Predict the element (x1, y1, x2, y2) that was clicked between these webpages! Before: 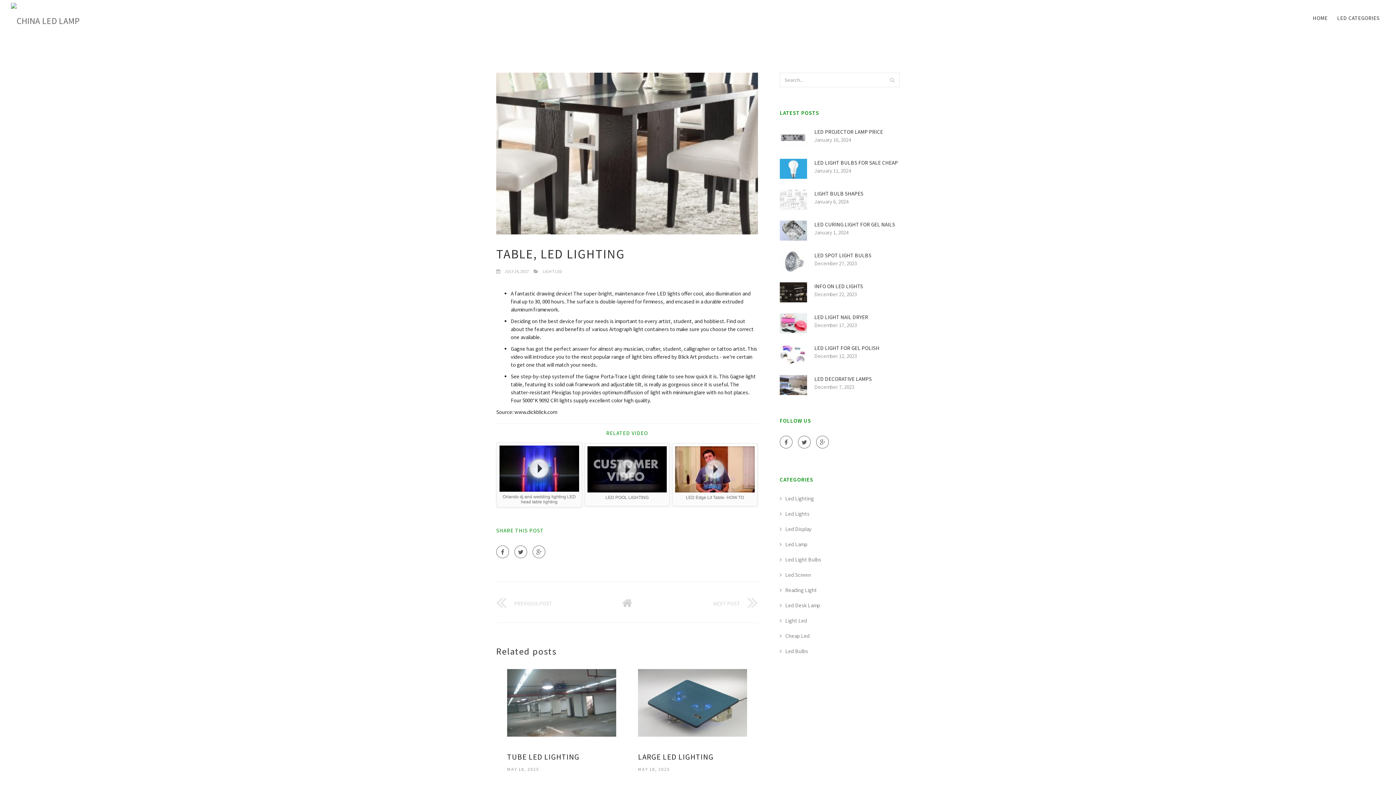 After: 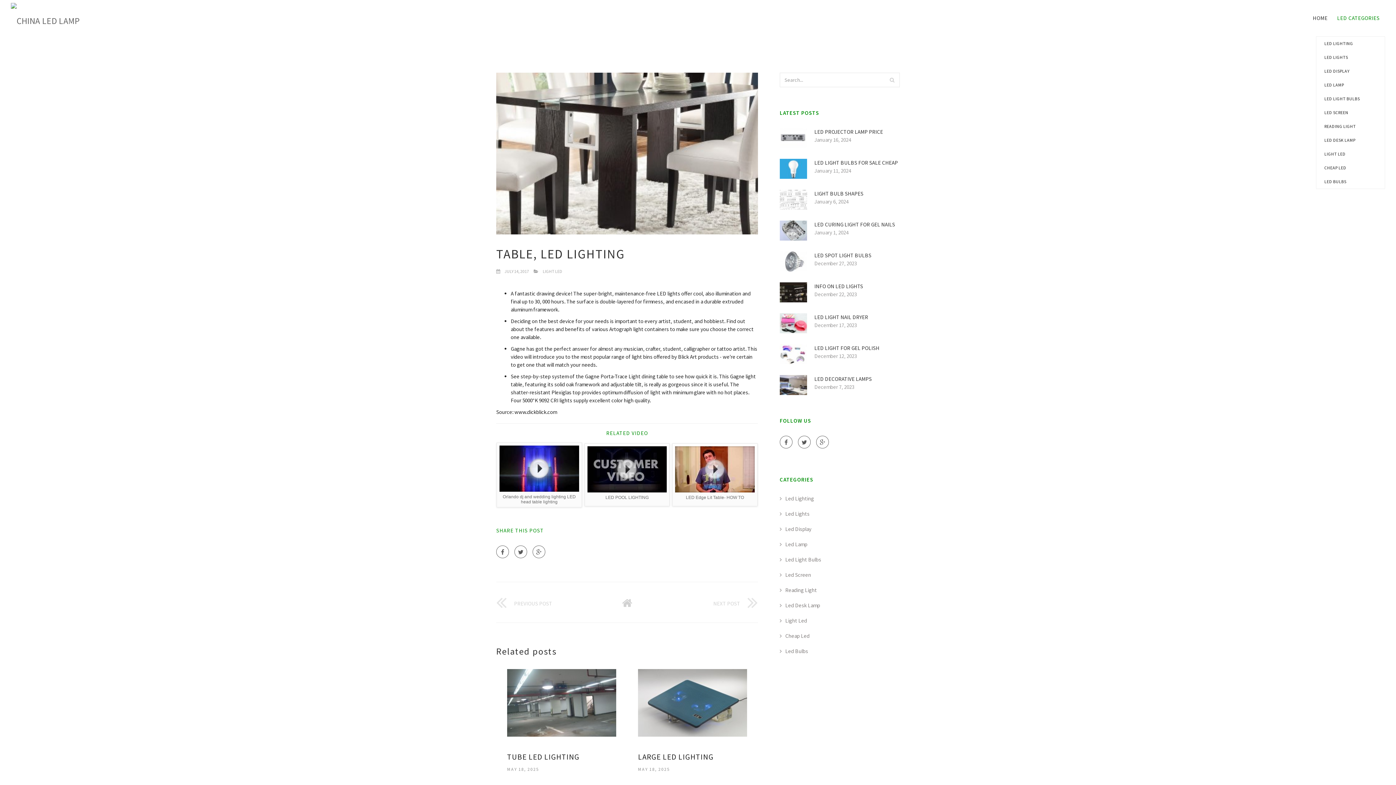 Action: label: LED CATEGORIES bbox: (1333, 0, 1385, 36)